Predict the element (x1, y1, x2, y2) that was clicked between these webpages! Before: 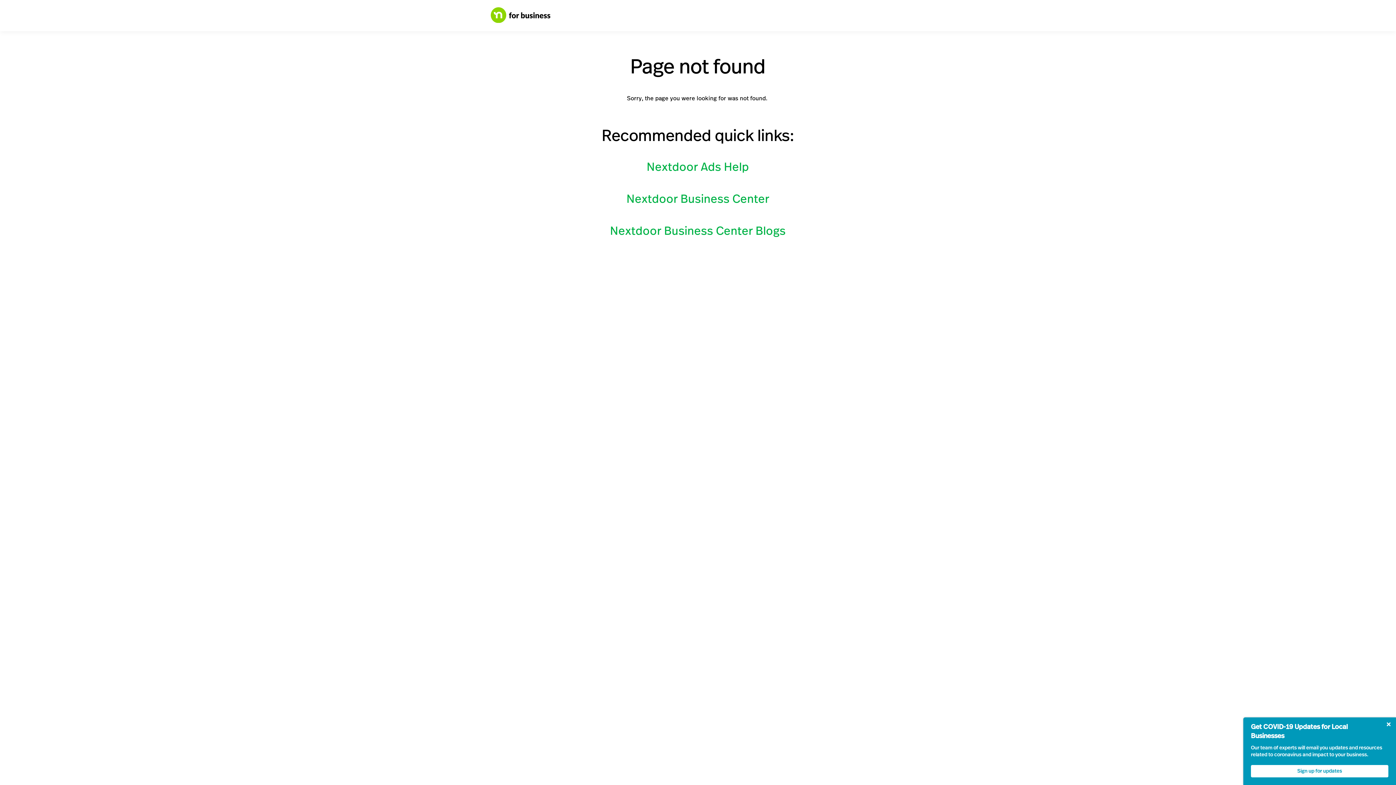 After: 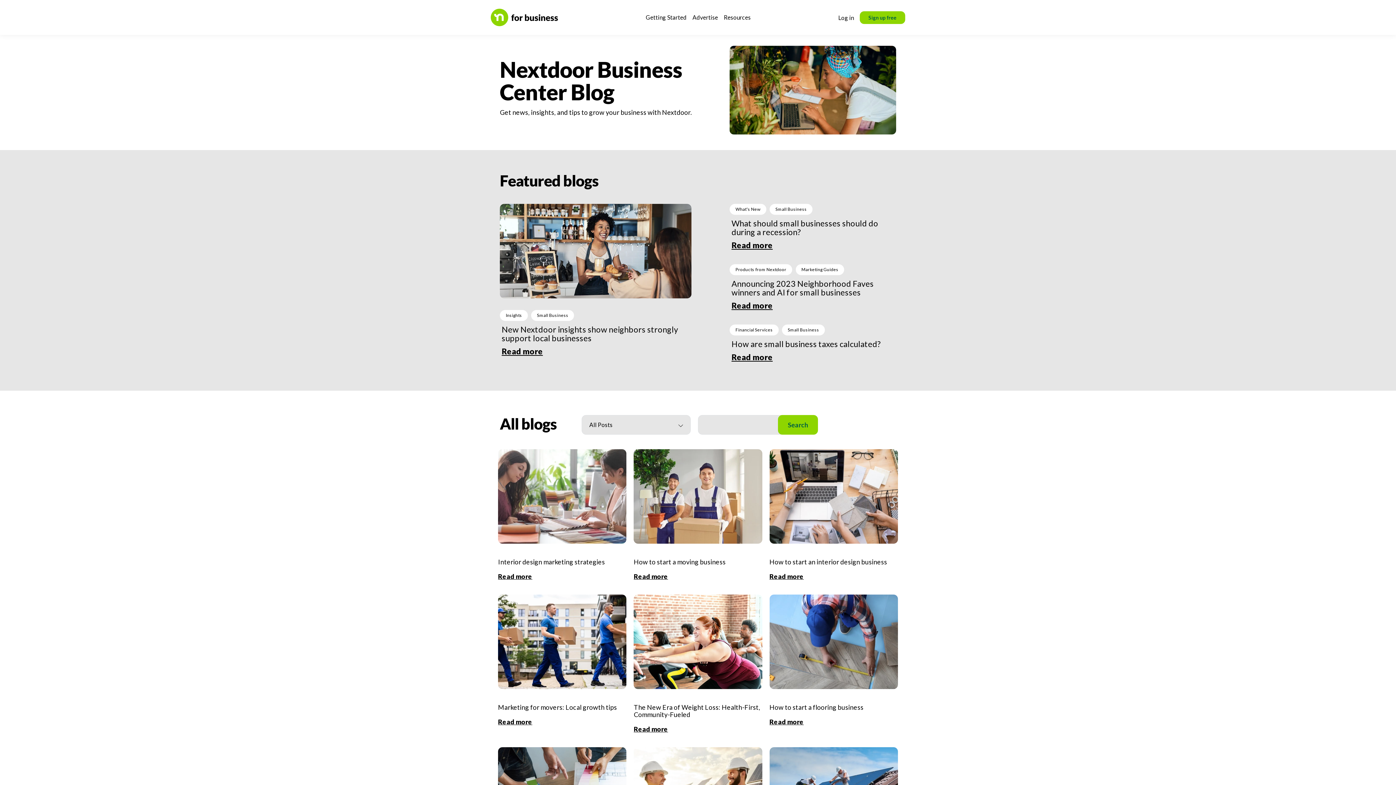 Action: label: Nextdoor Business Center Blogs bbox: (610, 225, 785, 237)